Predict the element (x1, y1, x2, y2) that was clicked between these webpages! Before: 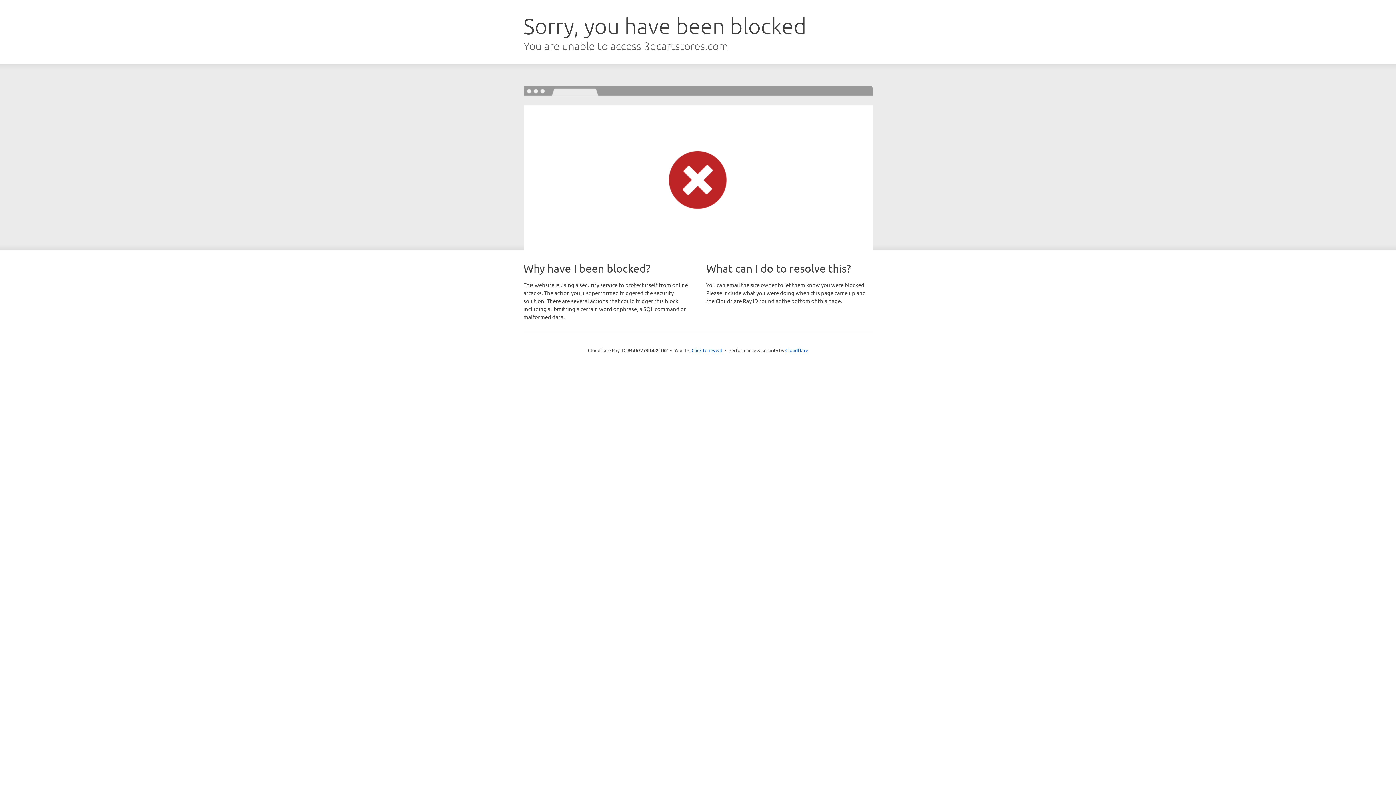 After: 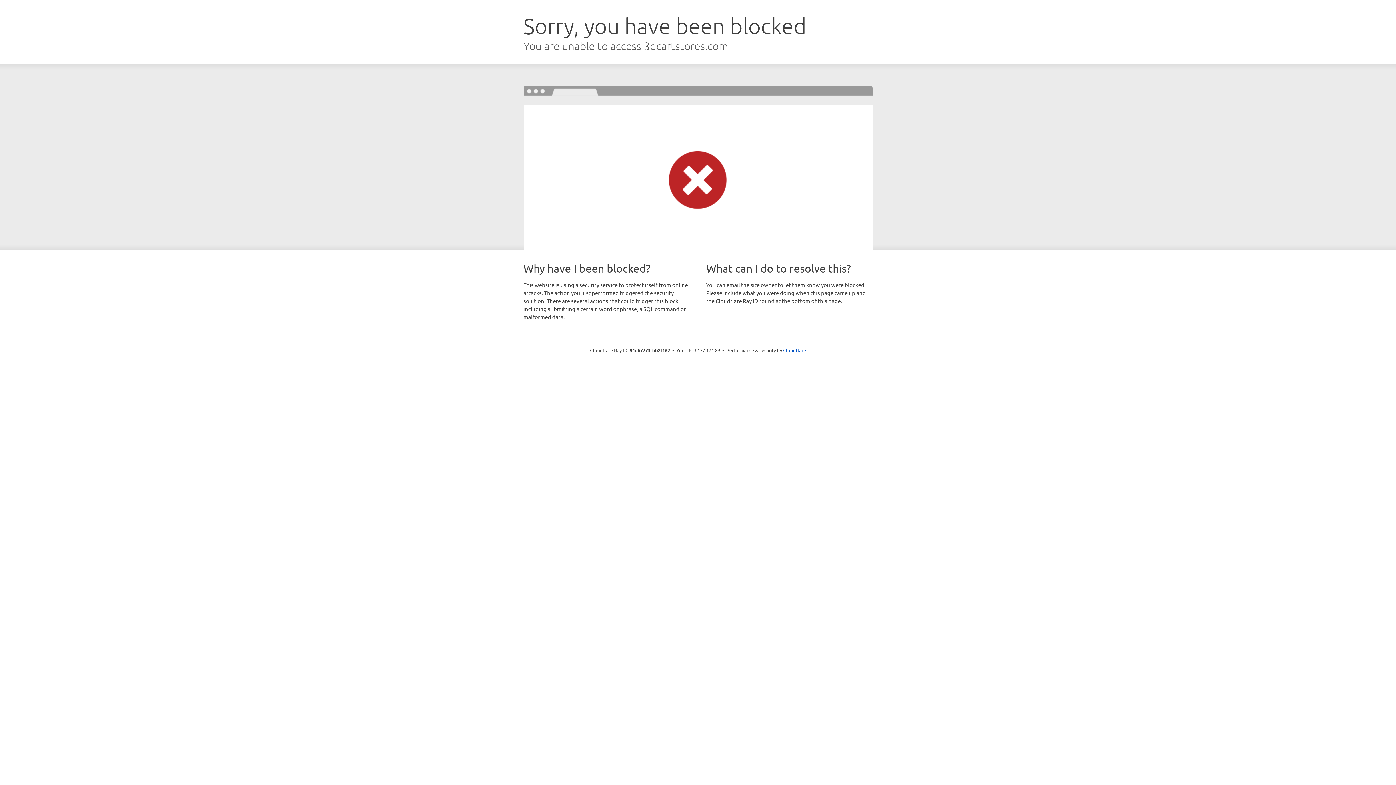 Action: bbox: (691, 346, 722, 353) label: Click to reveal